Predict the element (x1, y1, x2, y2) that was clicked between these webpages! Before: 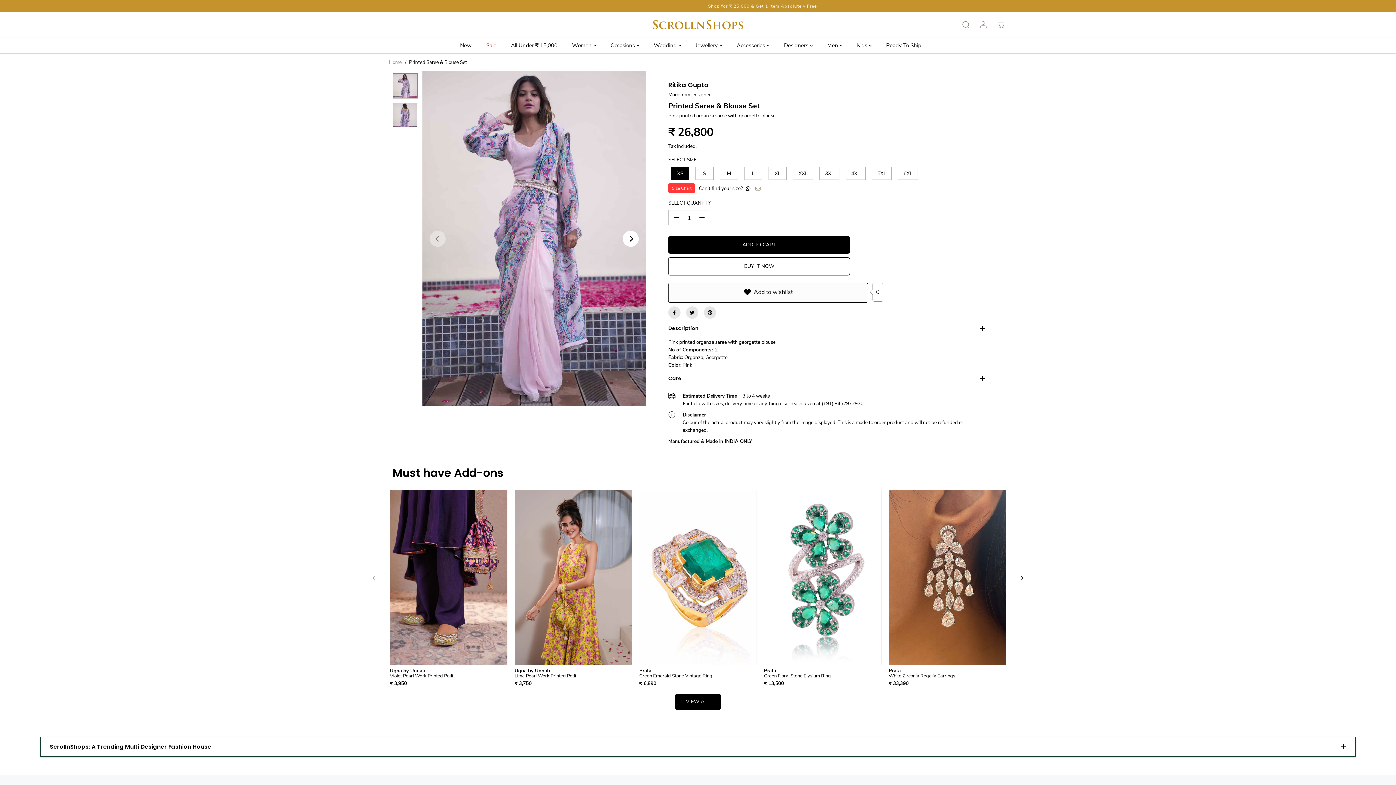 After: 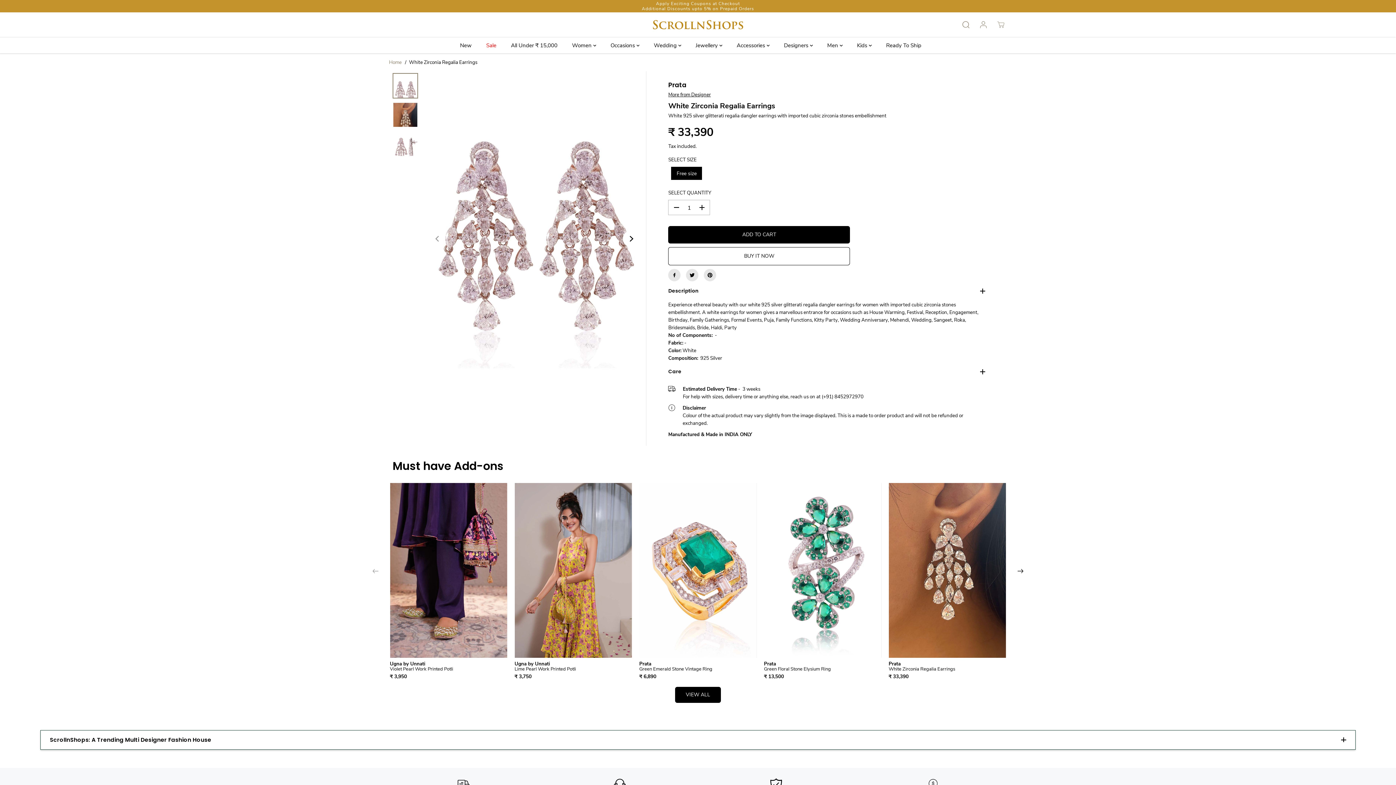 Action: label: White Zirconia Regalia Earrings bbox: (888, 646, 1006, 651)